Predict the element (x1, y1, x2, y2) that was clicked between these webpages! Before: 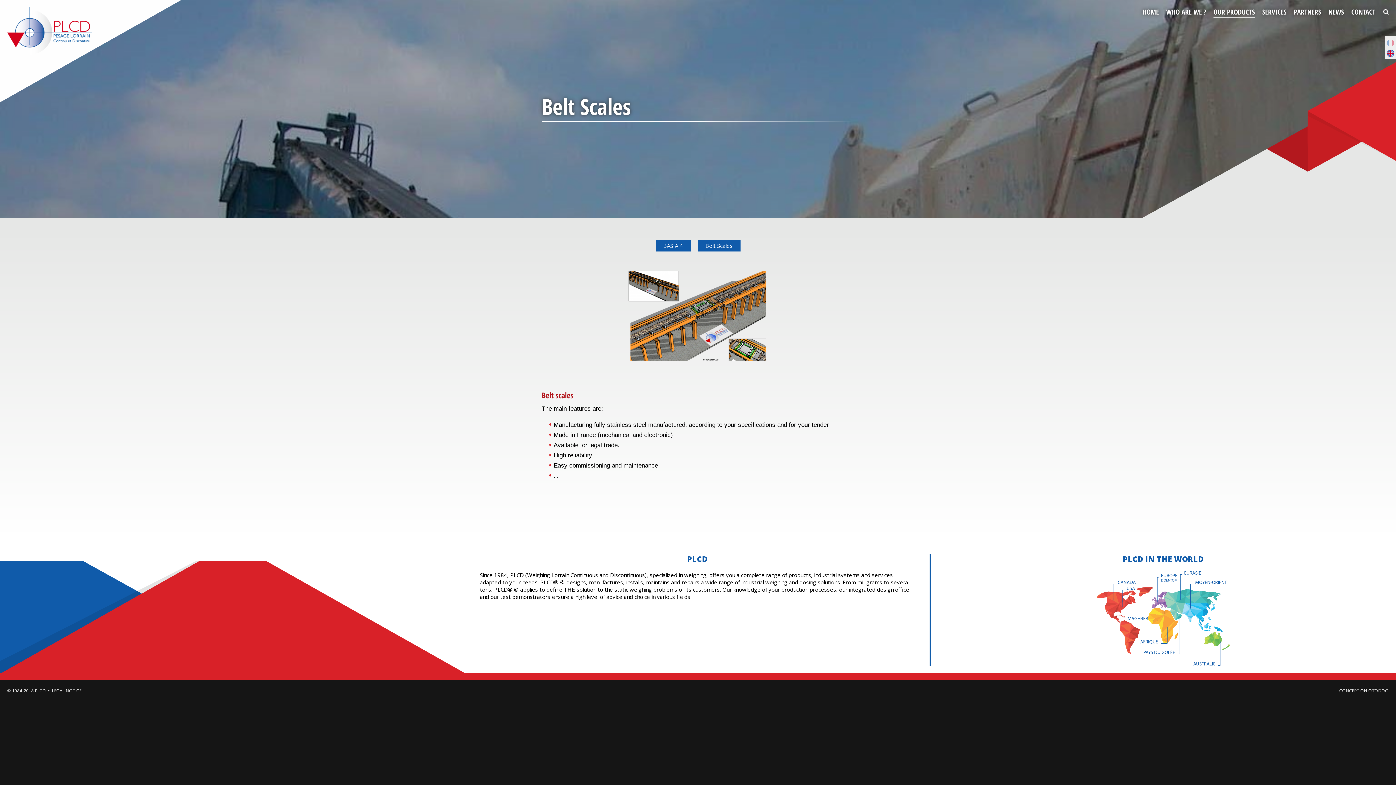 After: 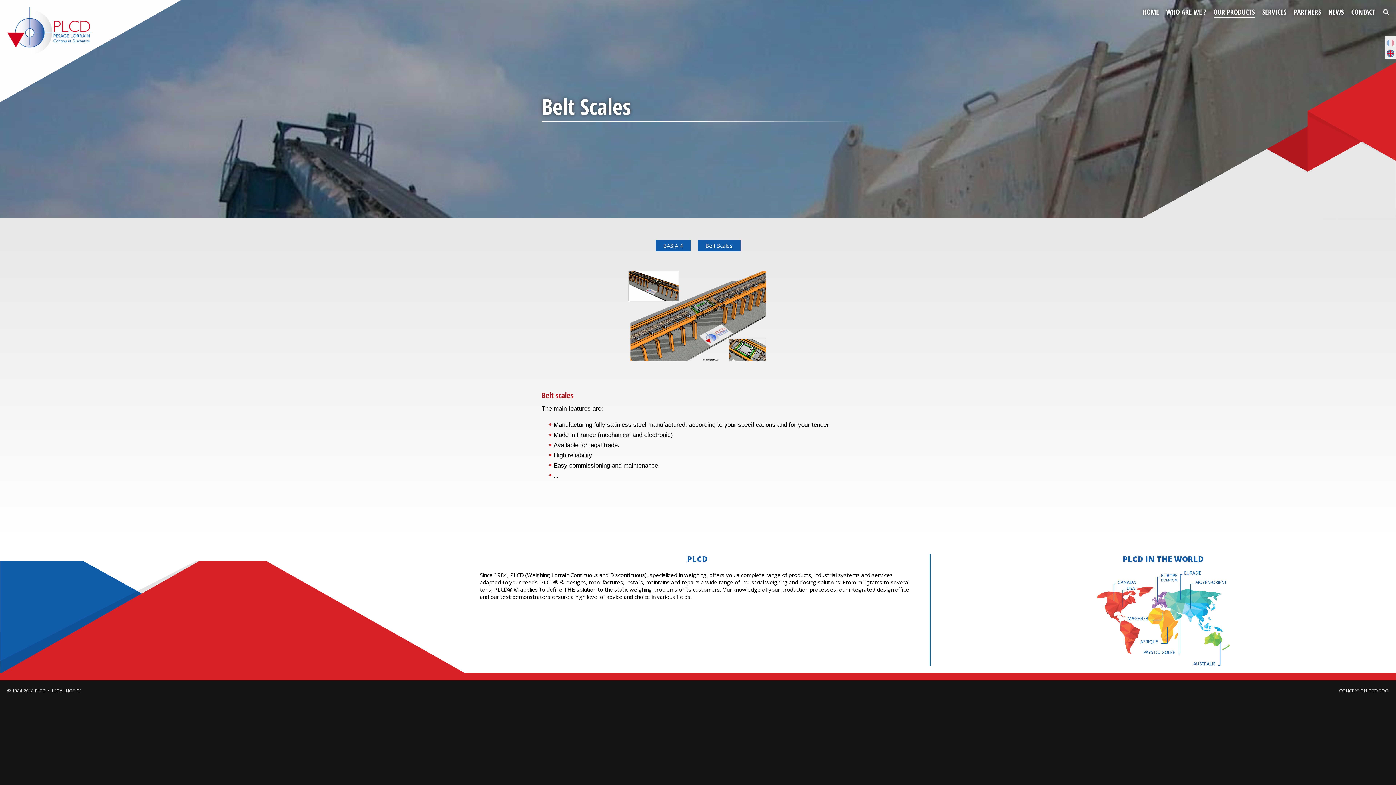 Action: label: Belt Scales bbox: (698, 240, 740, 251)